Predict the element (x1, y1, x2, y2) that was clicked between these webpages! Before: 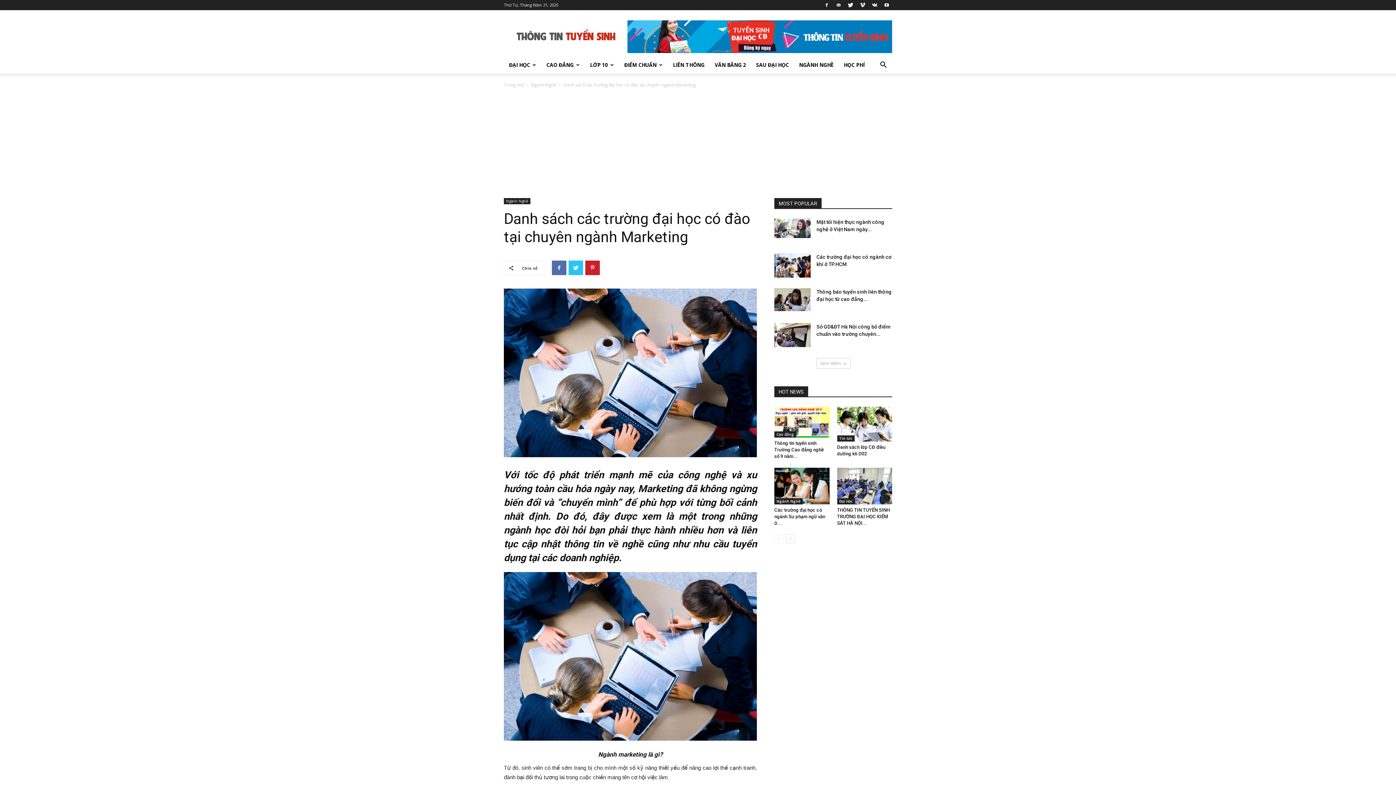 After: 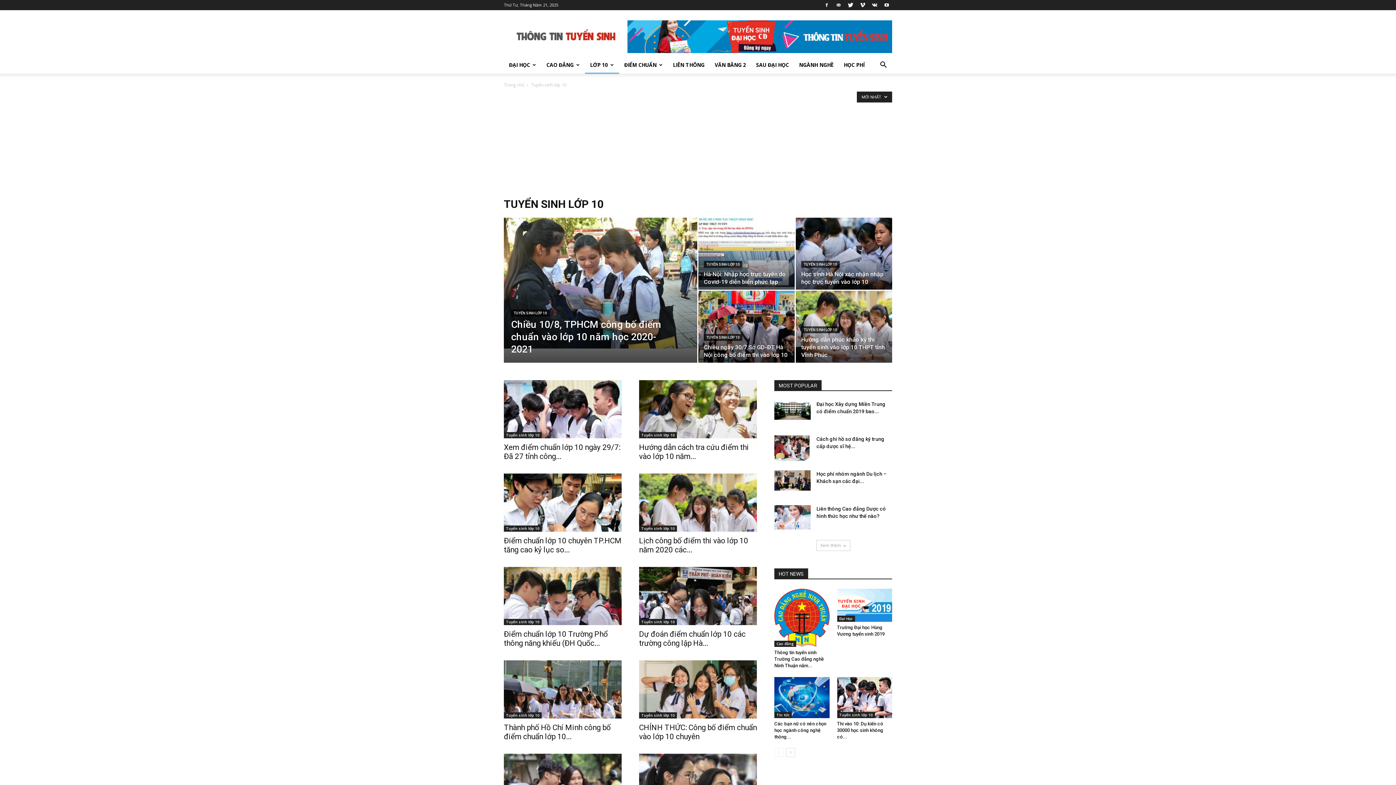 Action: label: LỚP 10 bbox: (585, 56, 619, 73)